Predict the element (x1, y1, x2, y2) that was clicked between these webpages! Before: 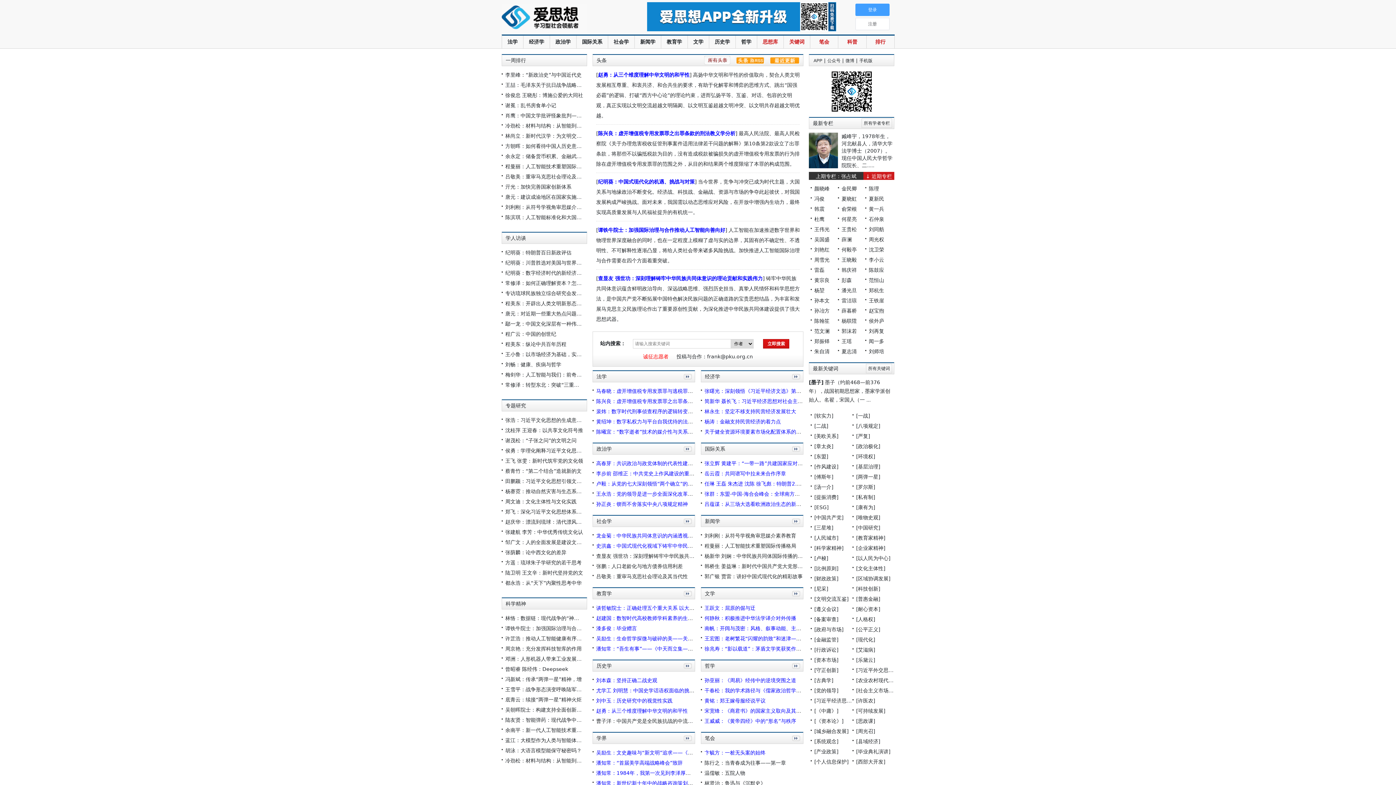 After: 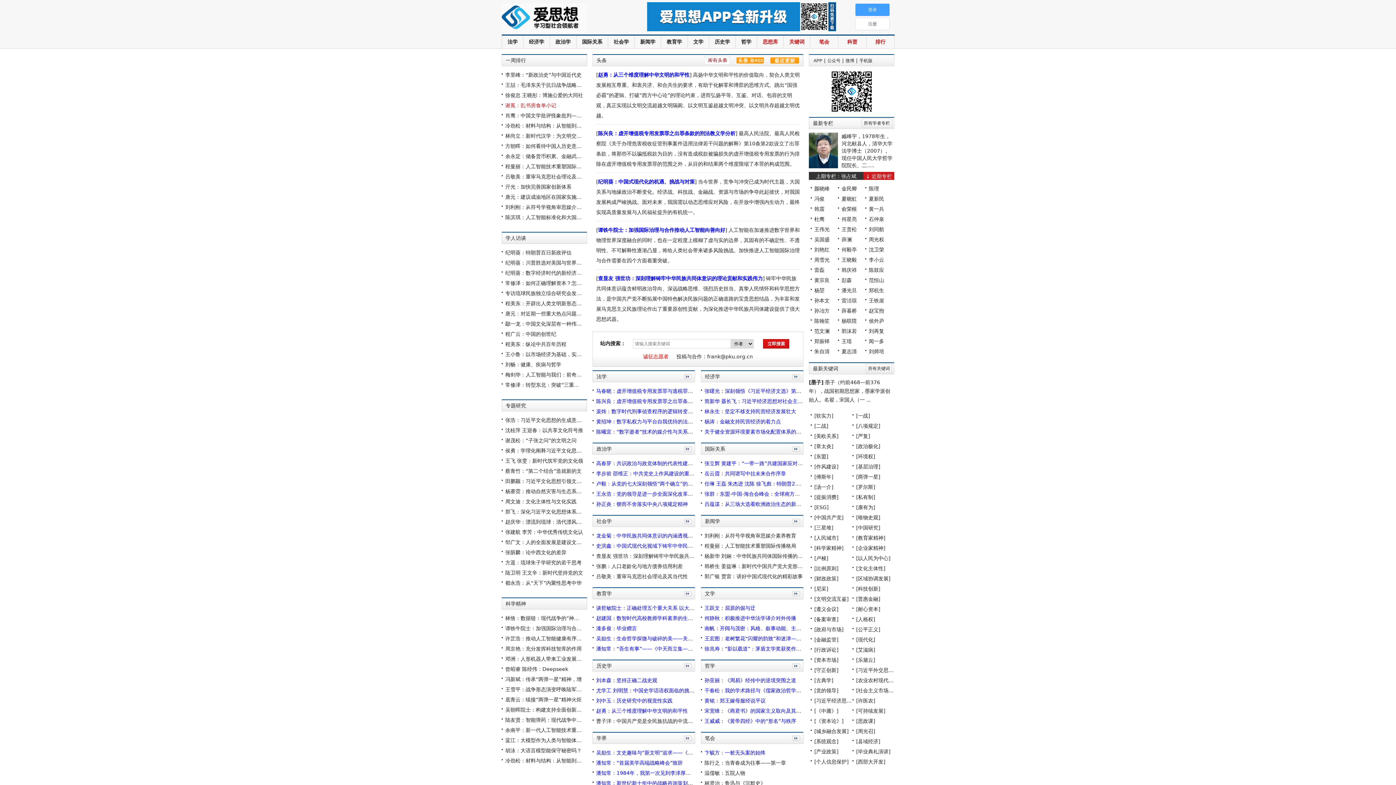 Action: label: 谢冕：乱书房食单小记 bbox: (505, 102, 556, 108)